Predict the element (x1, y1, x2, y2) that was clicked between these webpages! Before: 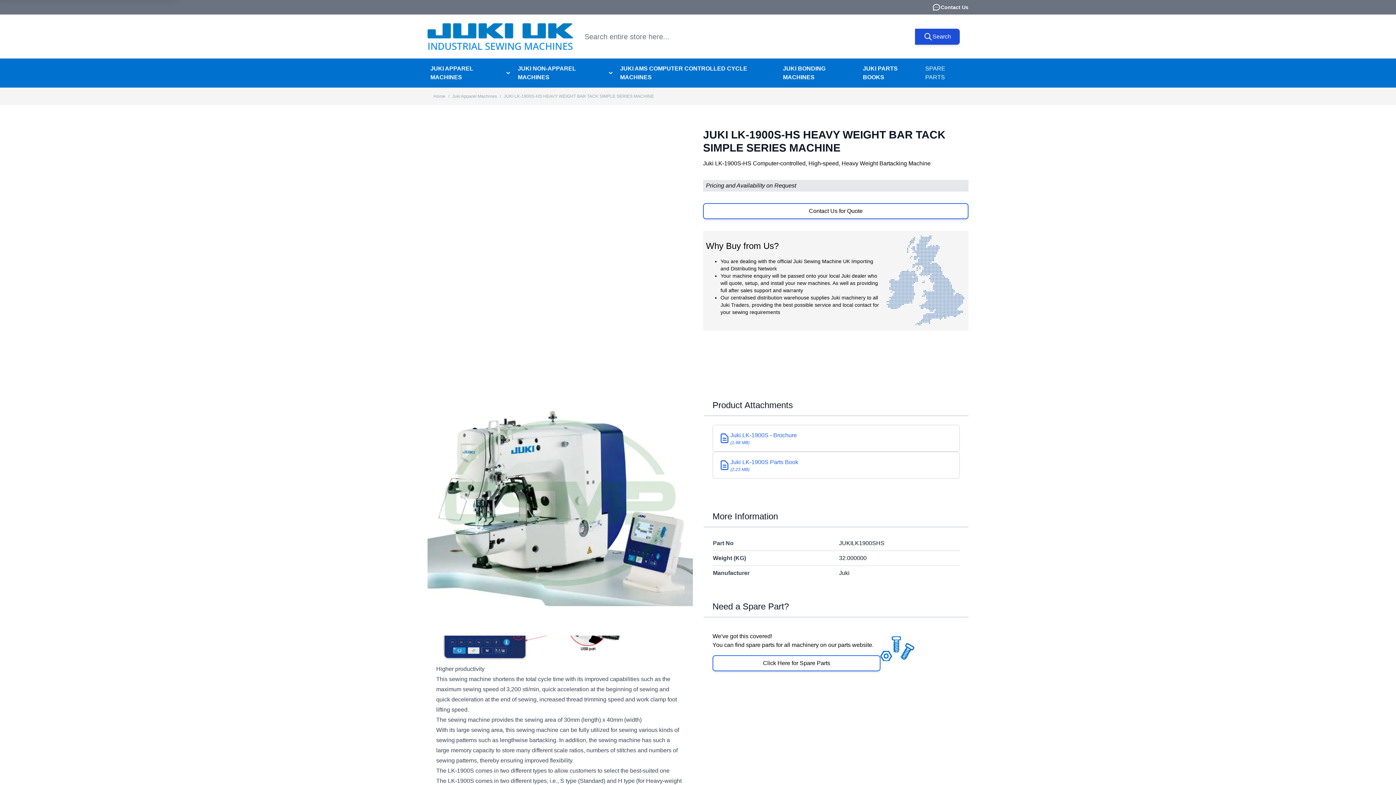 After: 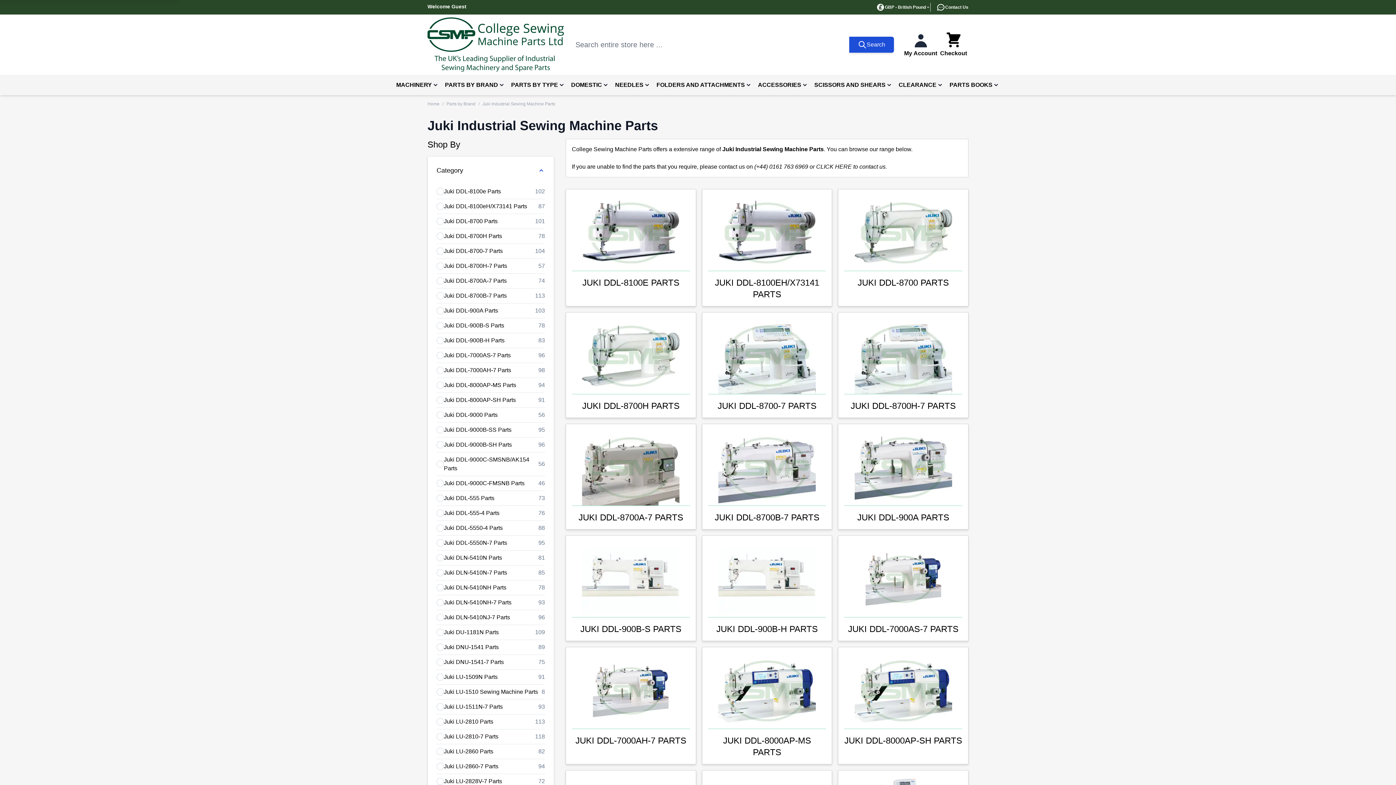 Action: bbox: (712, 655, 880, 671) label: Click Here for Spare Parts